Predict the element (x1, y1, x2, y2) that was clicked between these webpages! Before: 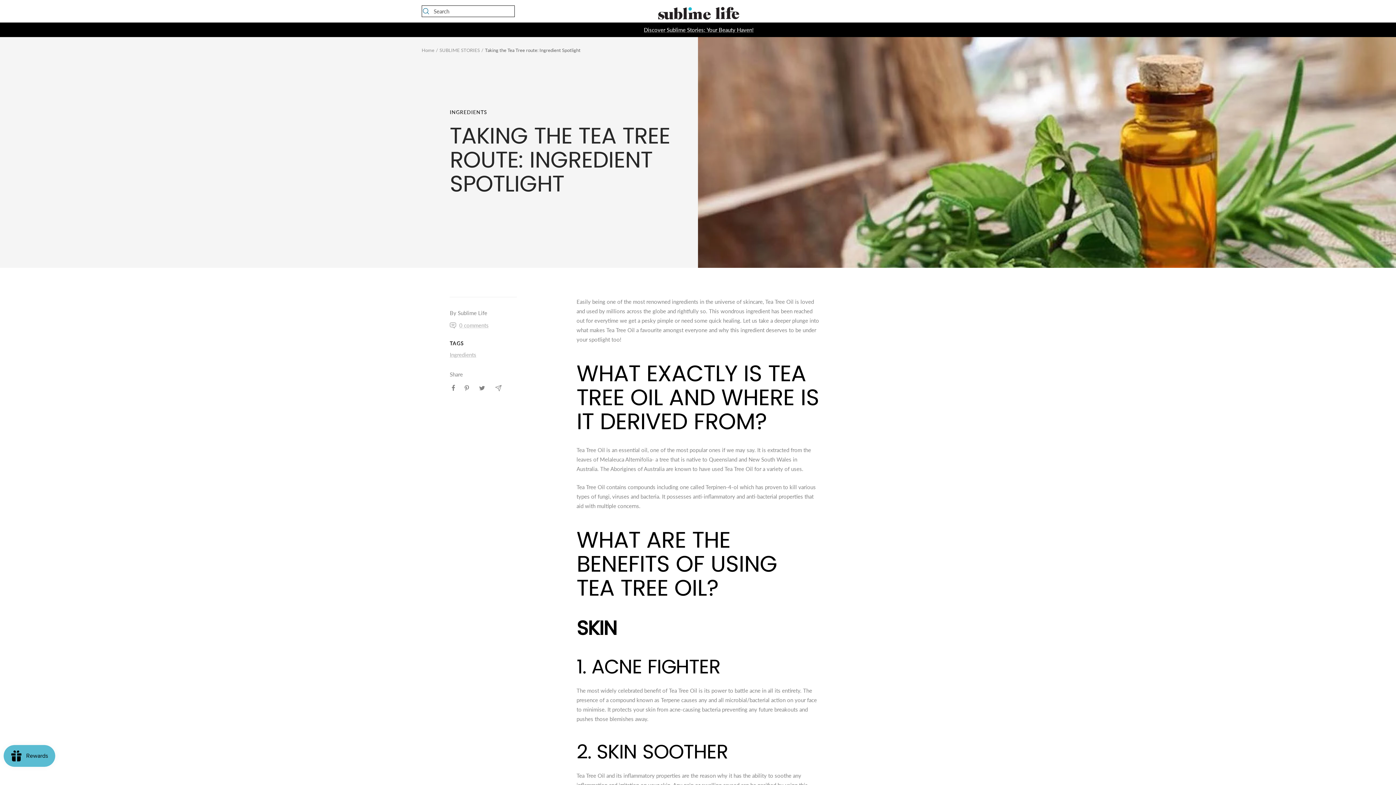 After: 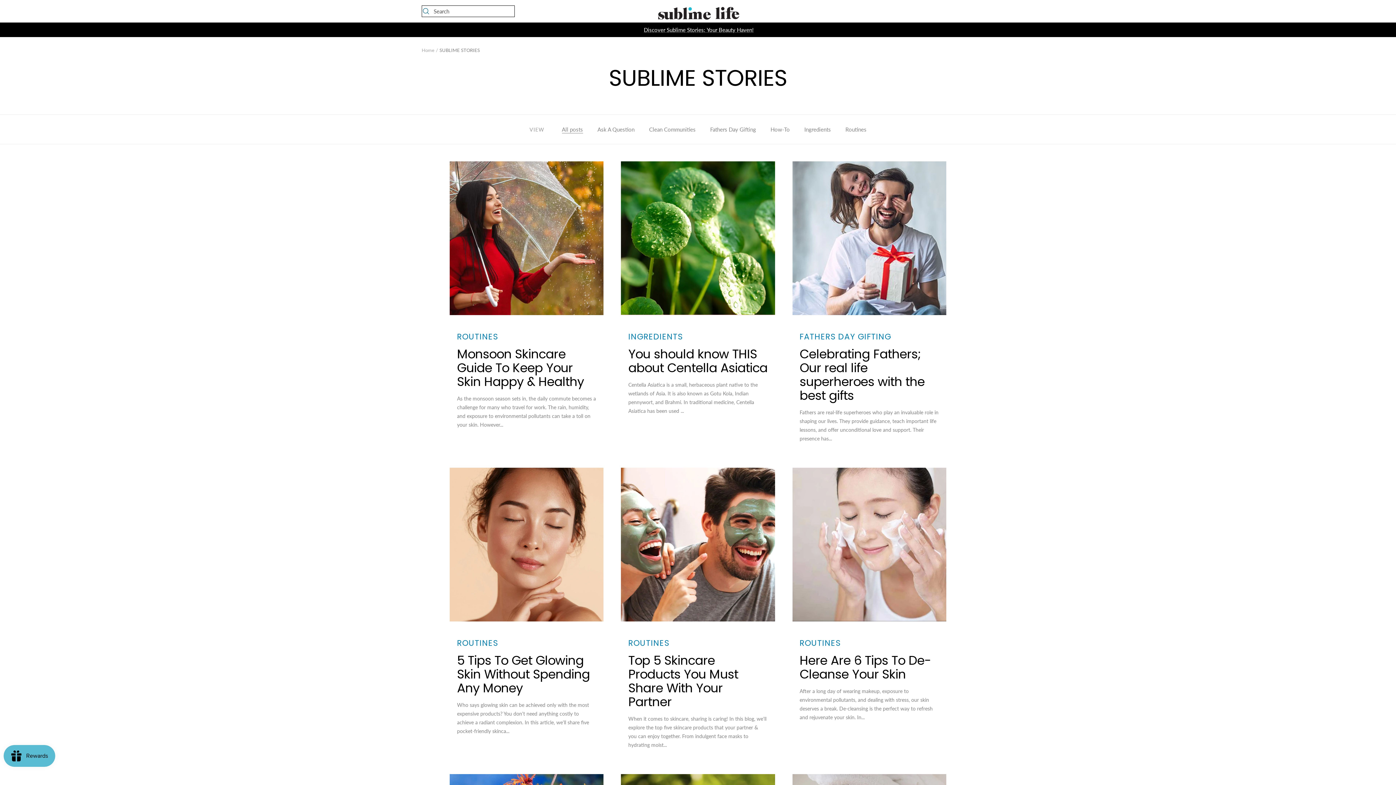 Action: label: SUBLIME STORIES bbox: (439, 47, 480, 53)